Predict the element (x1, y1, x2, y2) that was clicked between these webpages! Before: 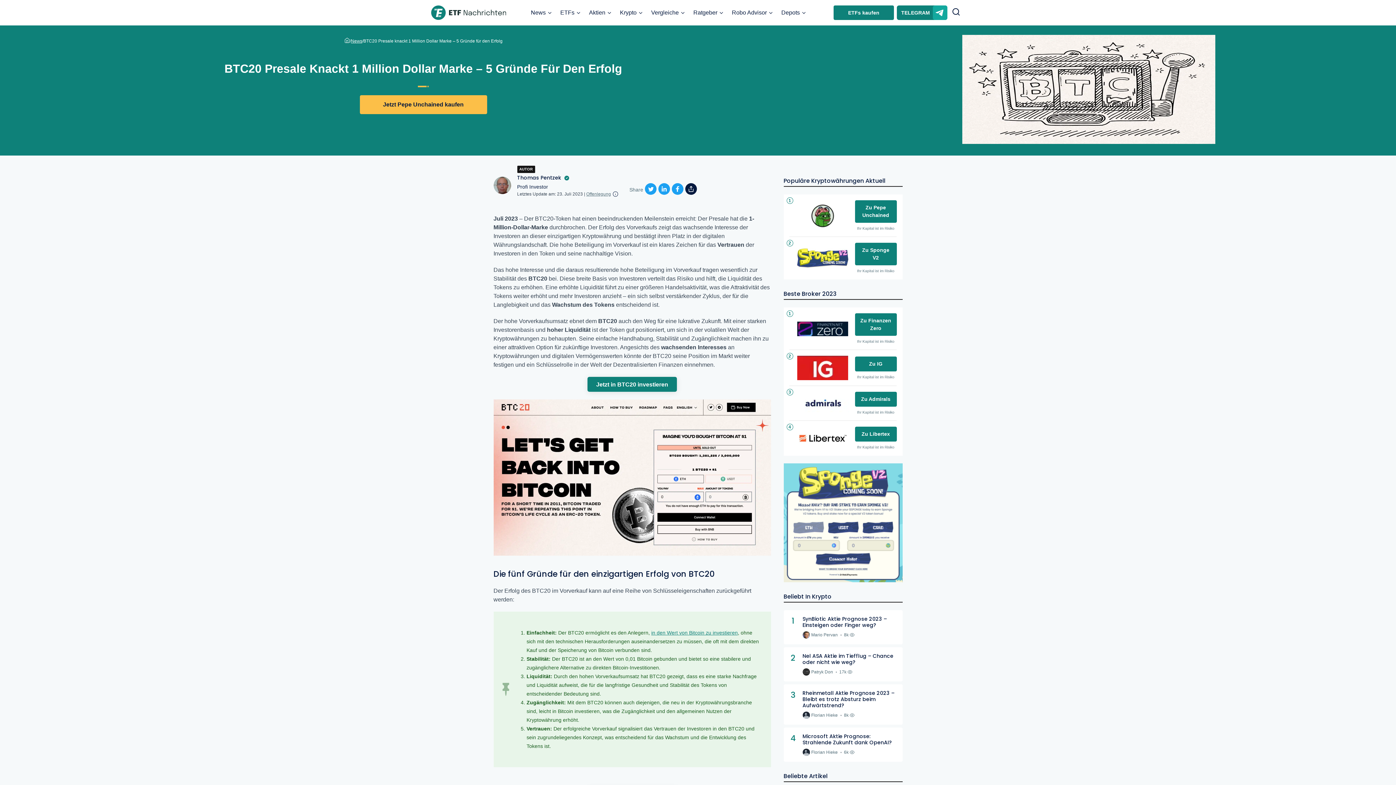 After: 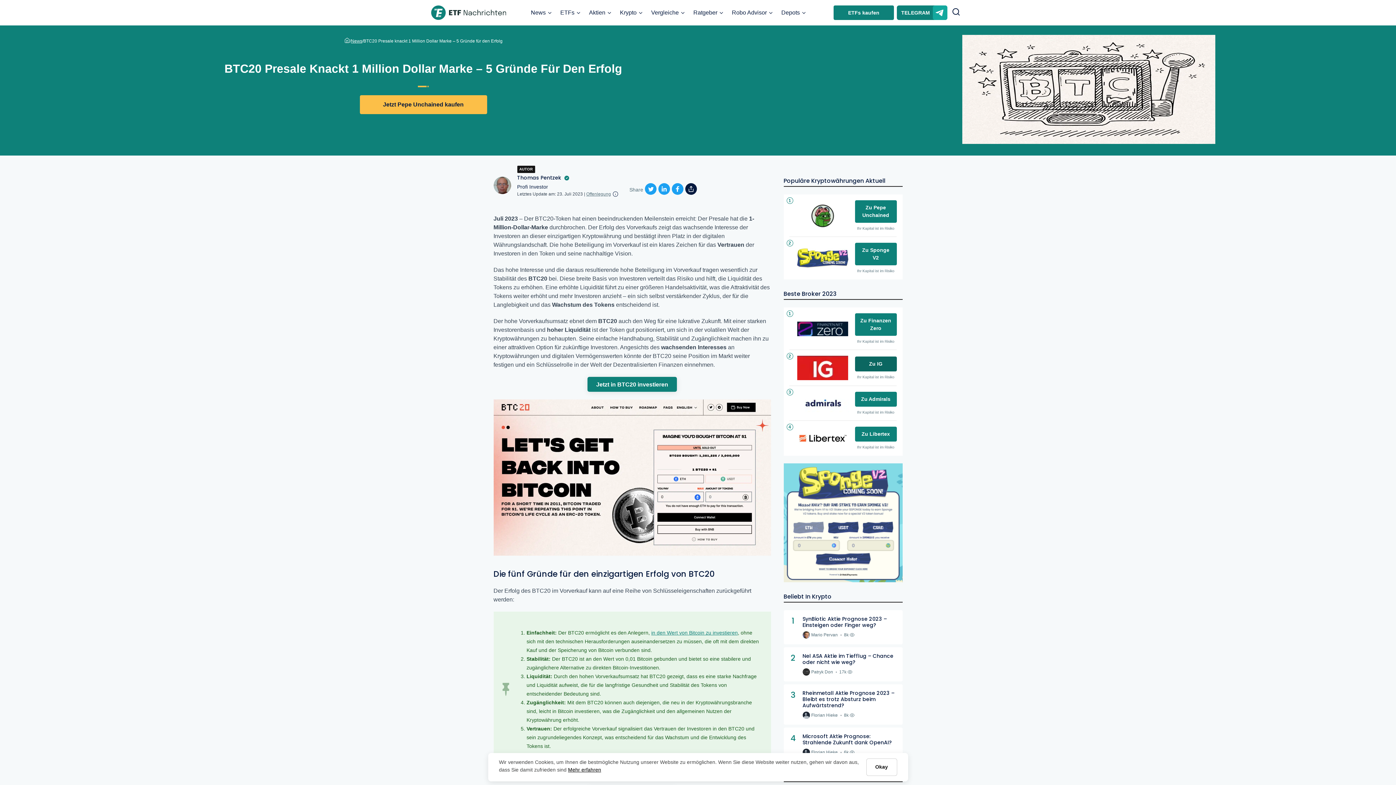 Action: label: Zu IG bbox: (855, 356, 896, 371)